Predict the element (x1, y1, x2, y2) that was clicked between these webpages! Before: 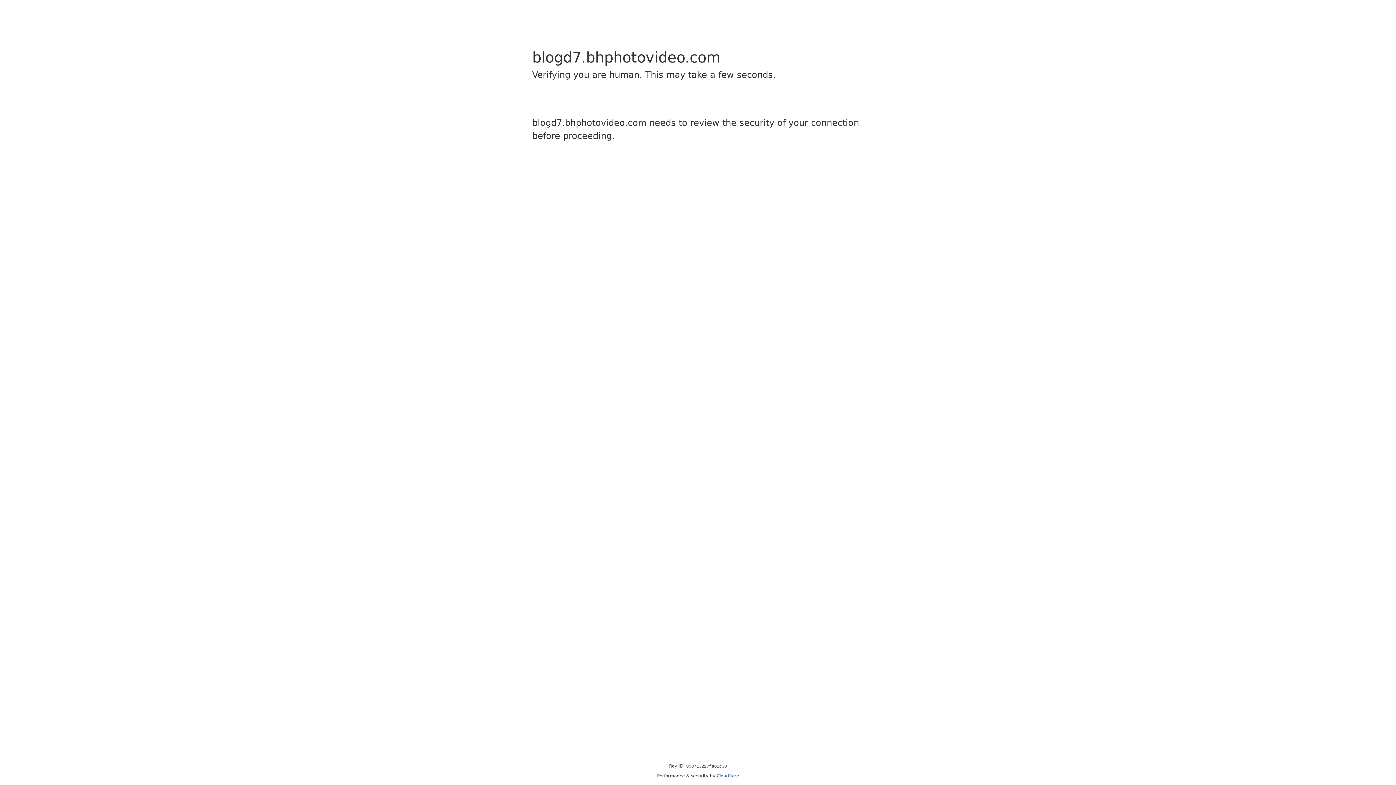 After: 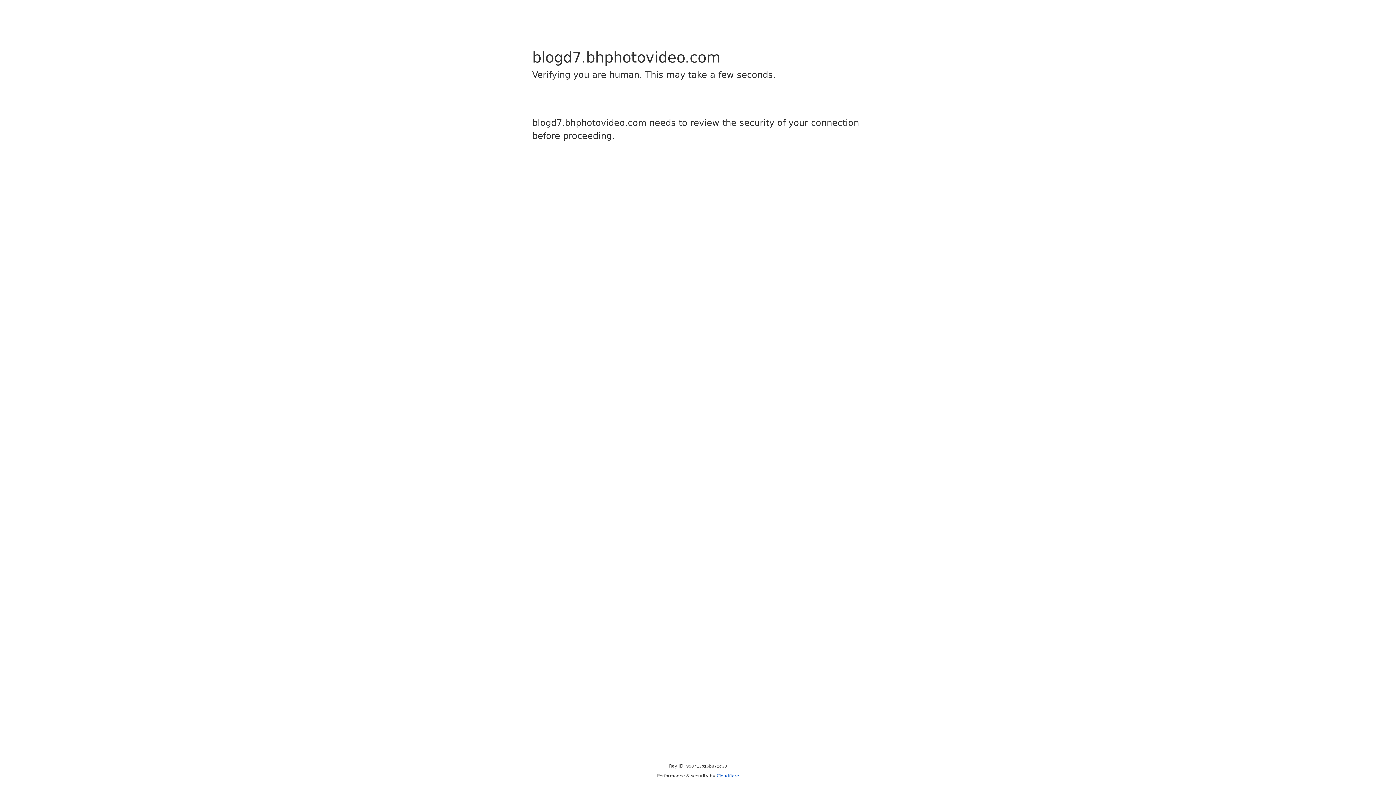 Action: label: Cloudflare bbox: (716, 773, 739, 778)